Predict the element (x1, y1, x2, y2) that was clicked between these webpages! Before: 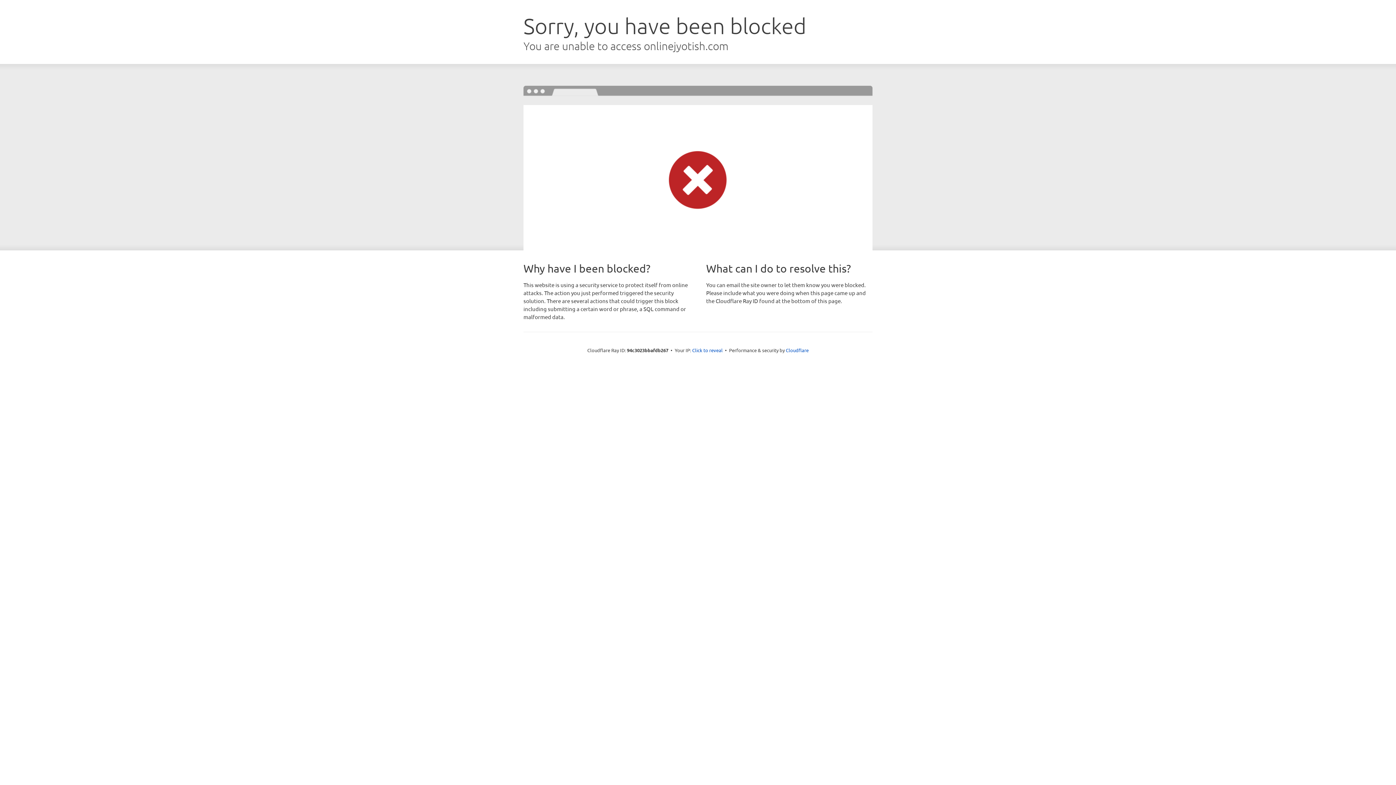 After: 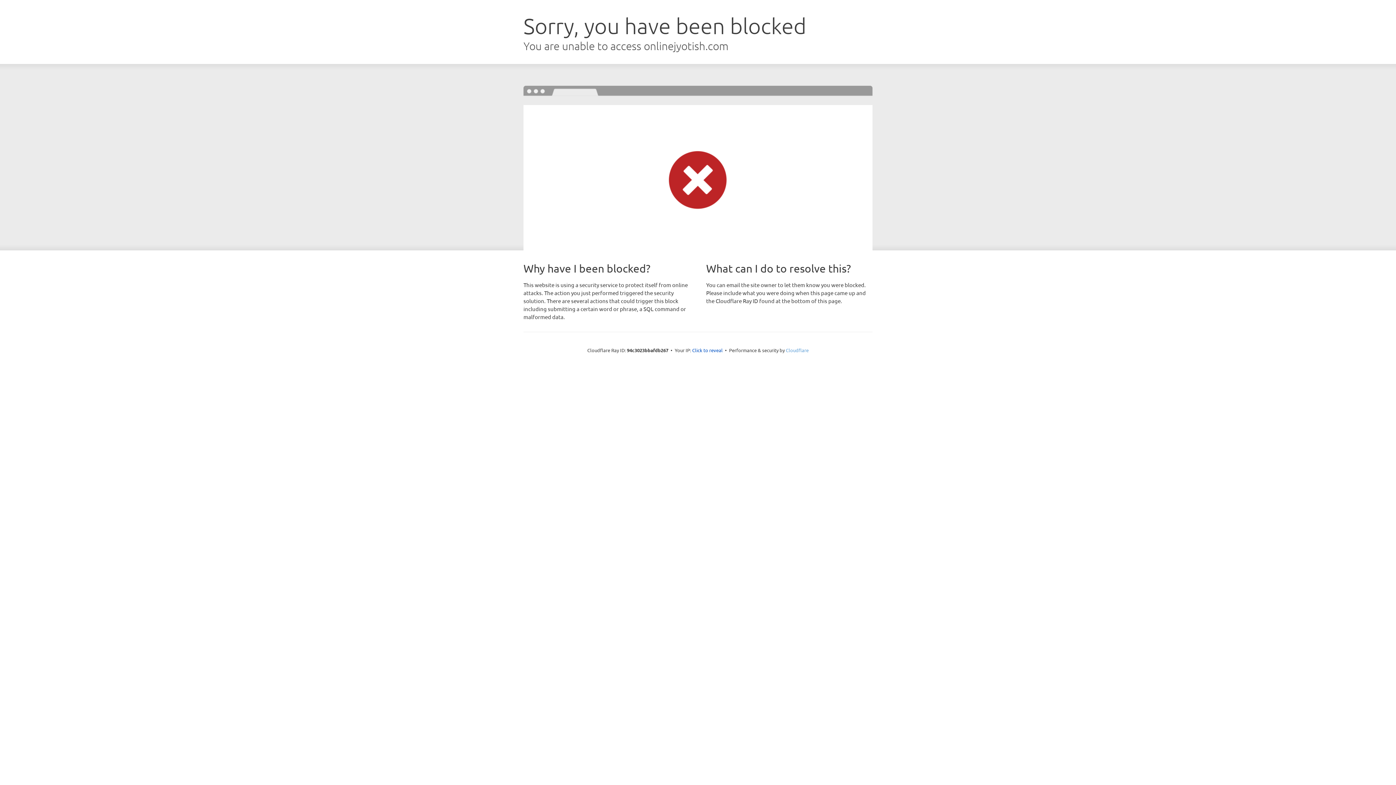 Action: label: Cloudflare bbox: (786, 347, 808, 353)